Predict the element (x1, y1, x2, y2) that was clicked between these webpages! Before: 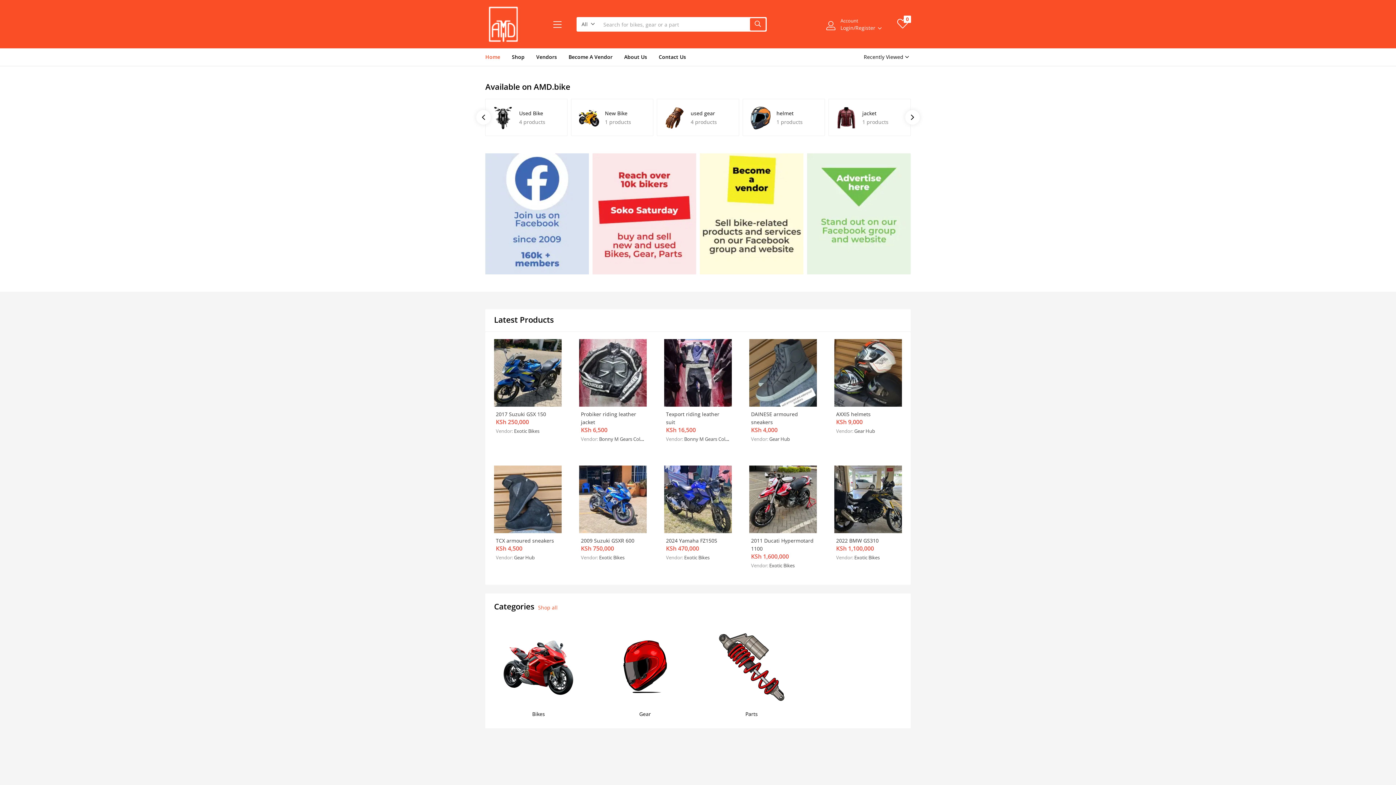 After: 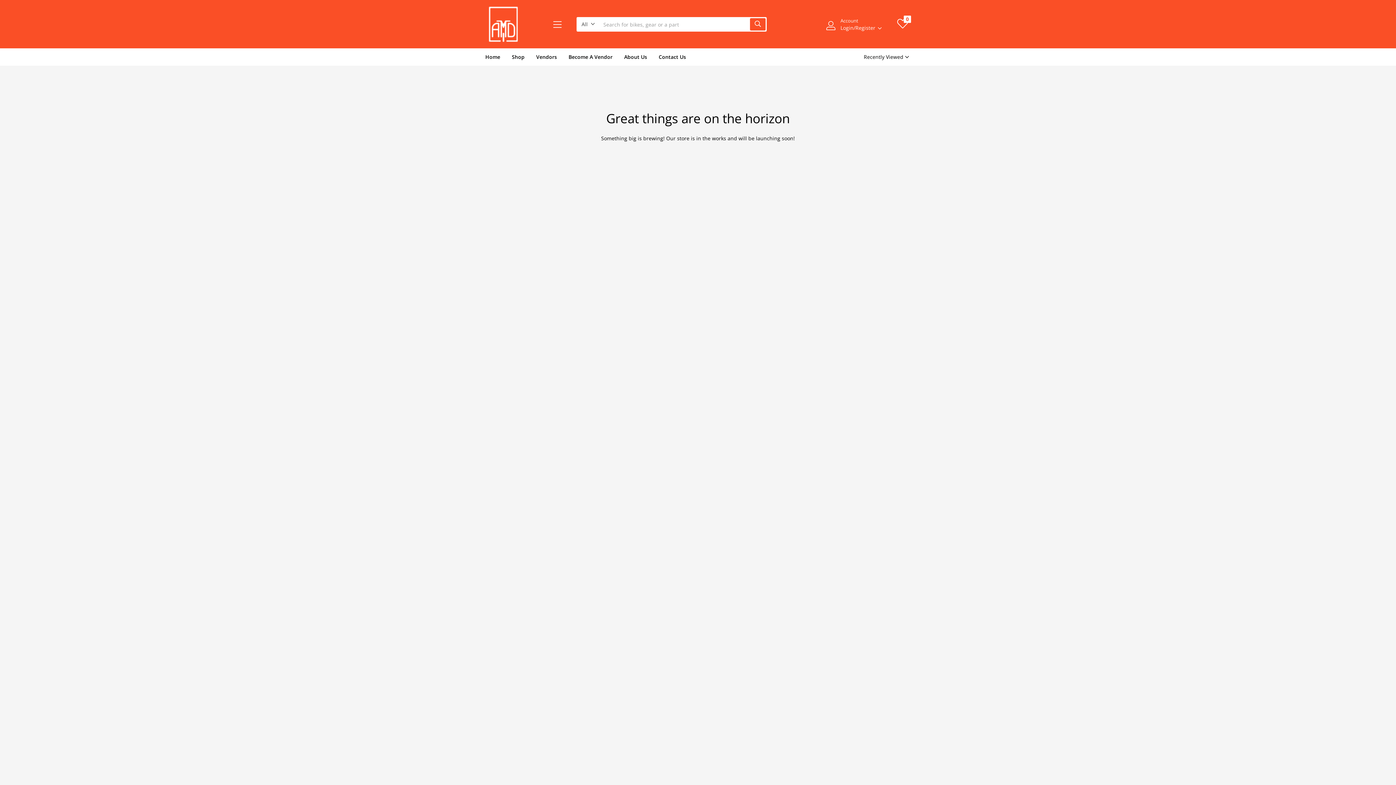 Action: bbox: (713, 628, 790, 705)